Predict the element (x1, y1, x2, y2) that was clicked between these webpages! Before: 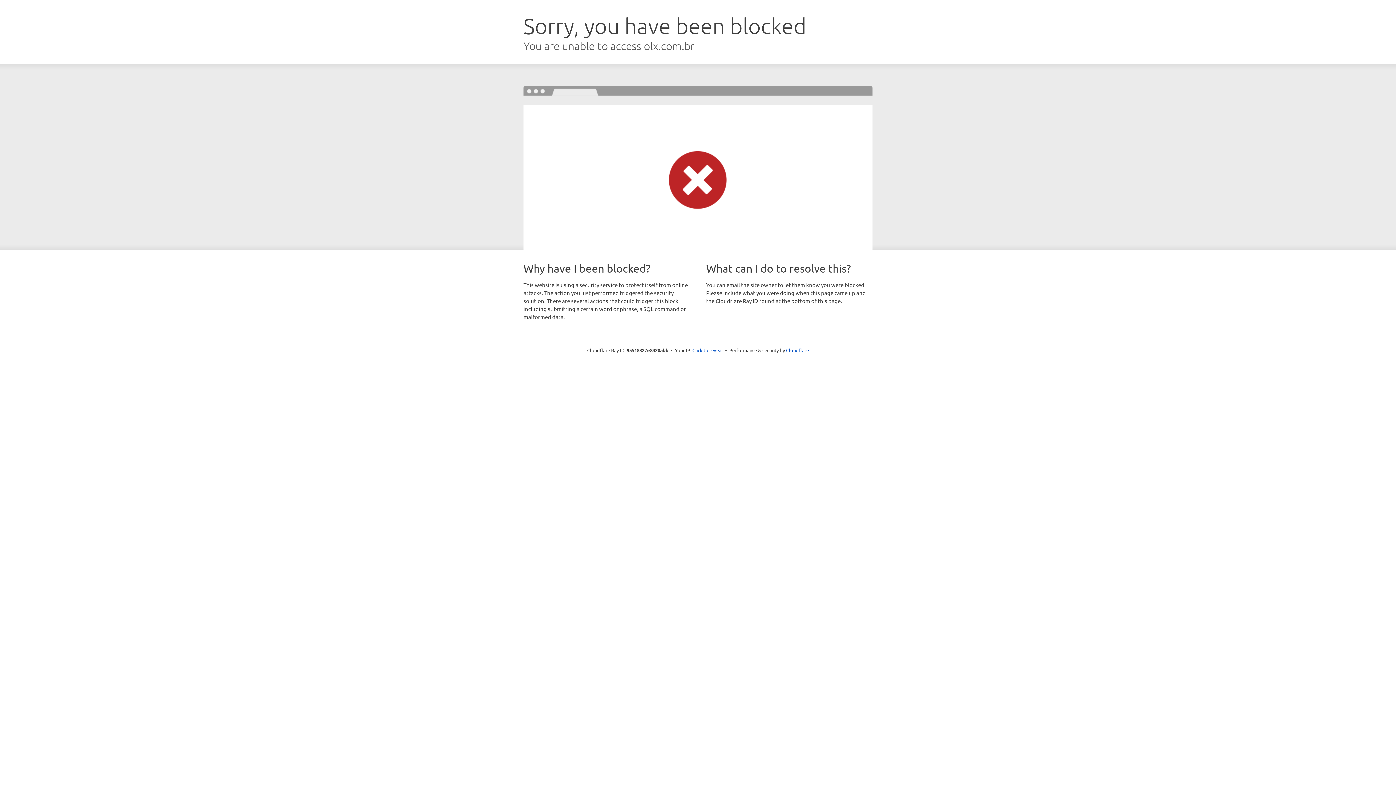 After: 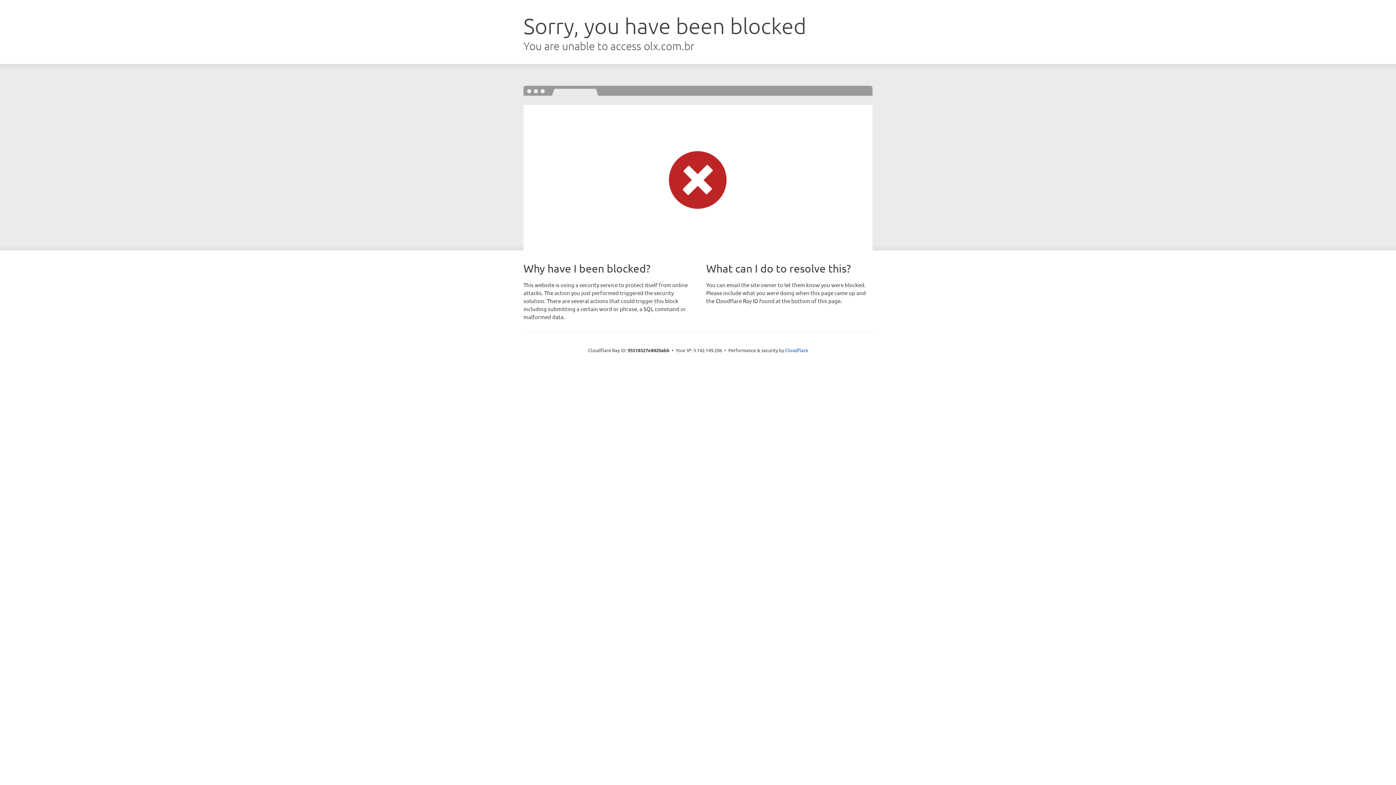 Action: bbox: (692, 346, 723, 353) label: Click to reveal